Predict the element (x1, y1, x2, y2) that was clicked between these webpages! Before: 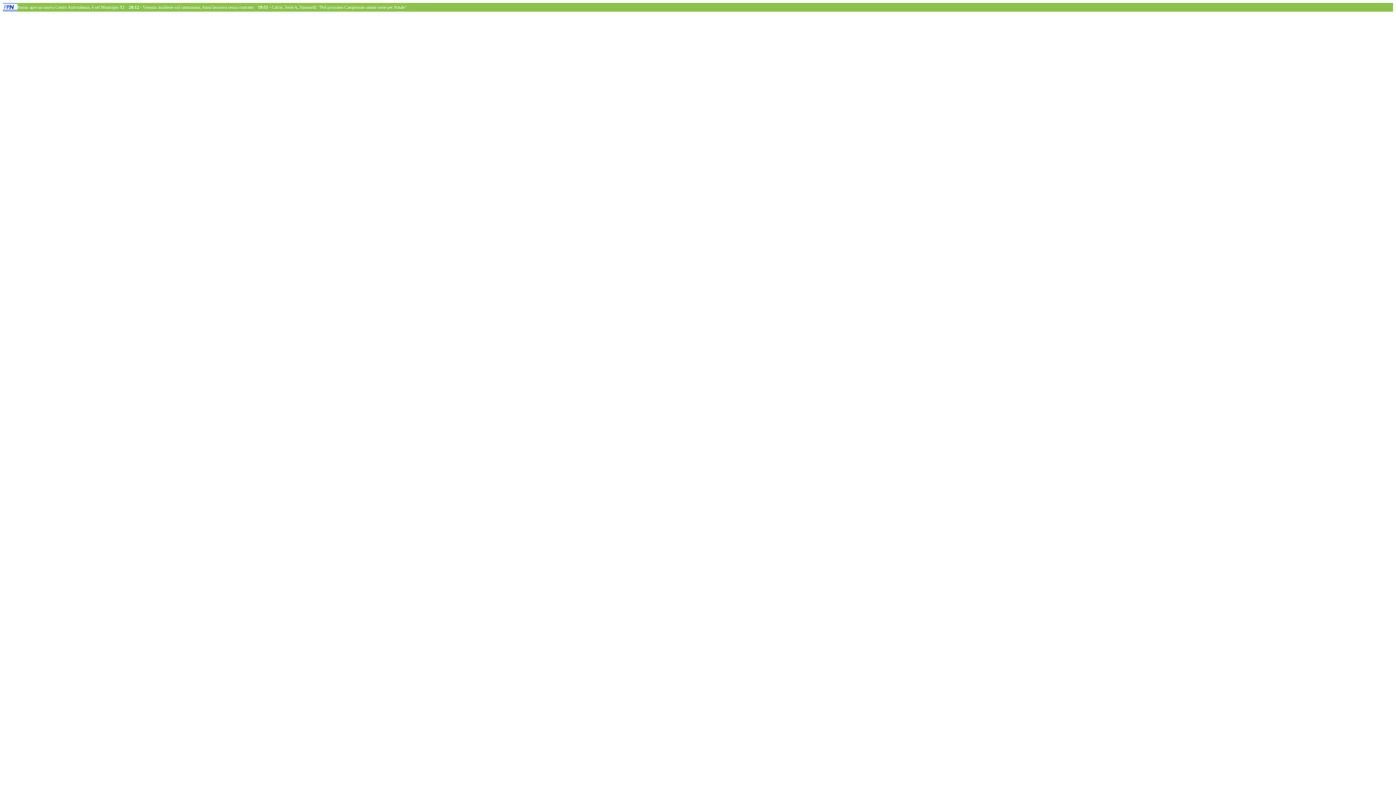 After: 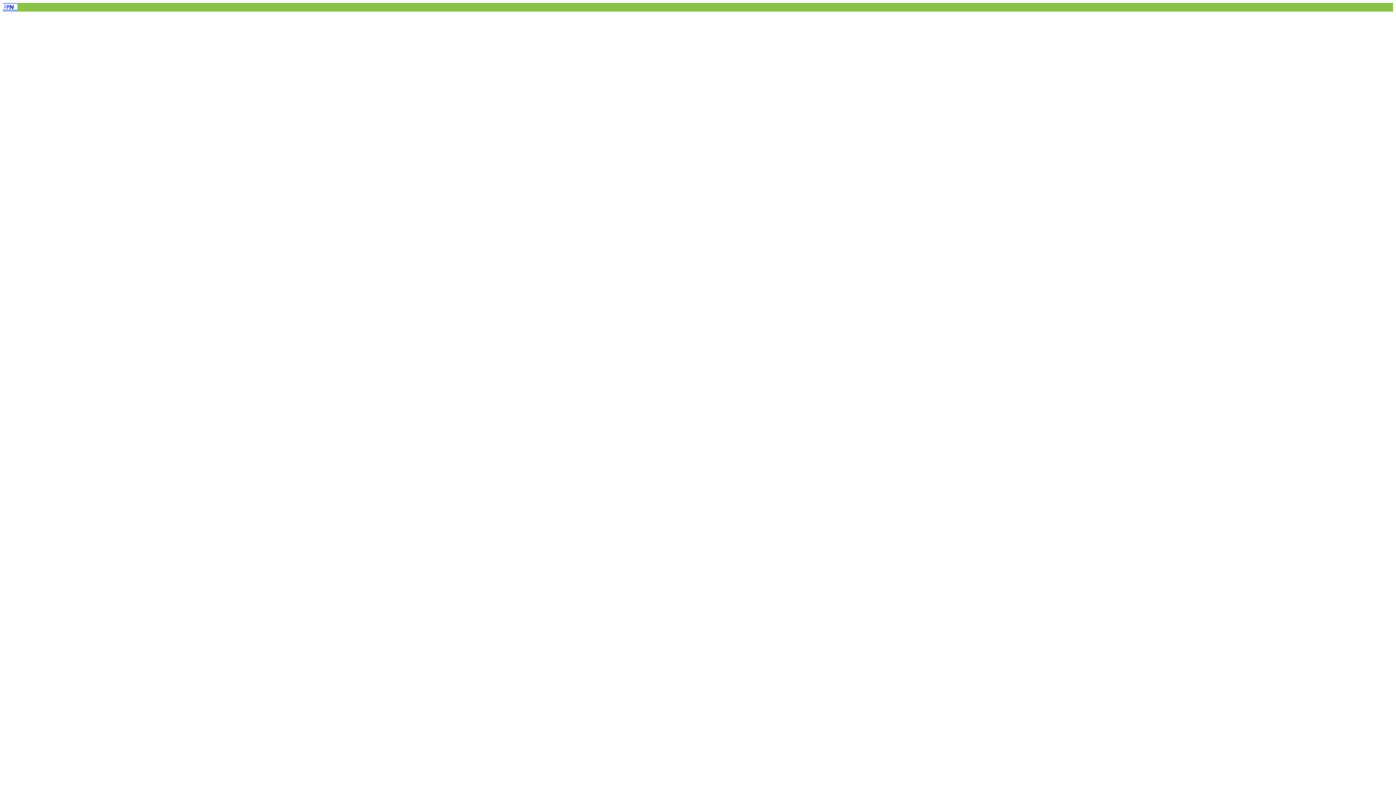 Action: bbox: (2, 6, 17, 12)